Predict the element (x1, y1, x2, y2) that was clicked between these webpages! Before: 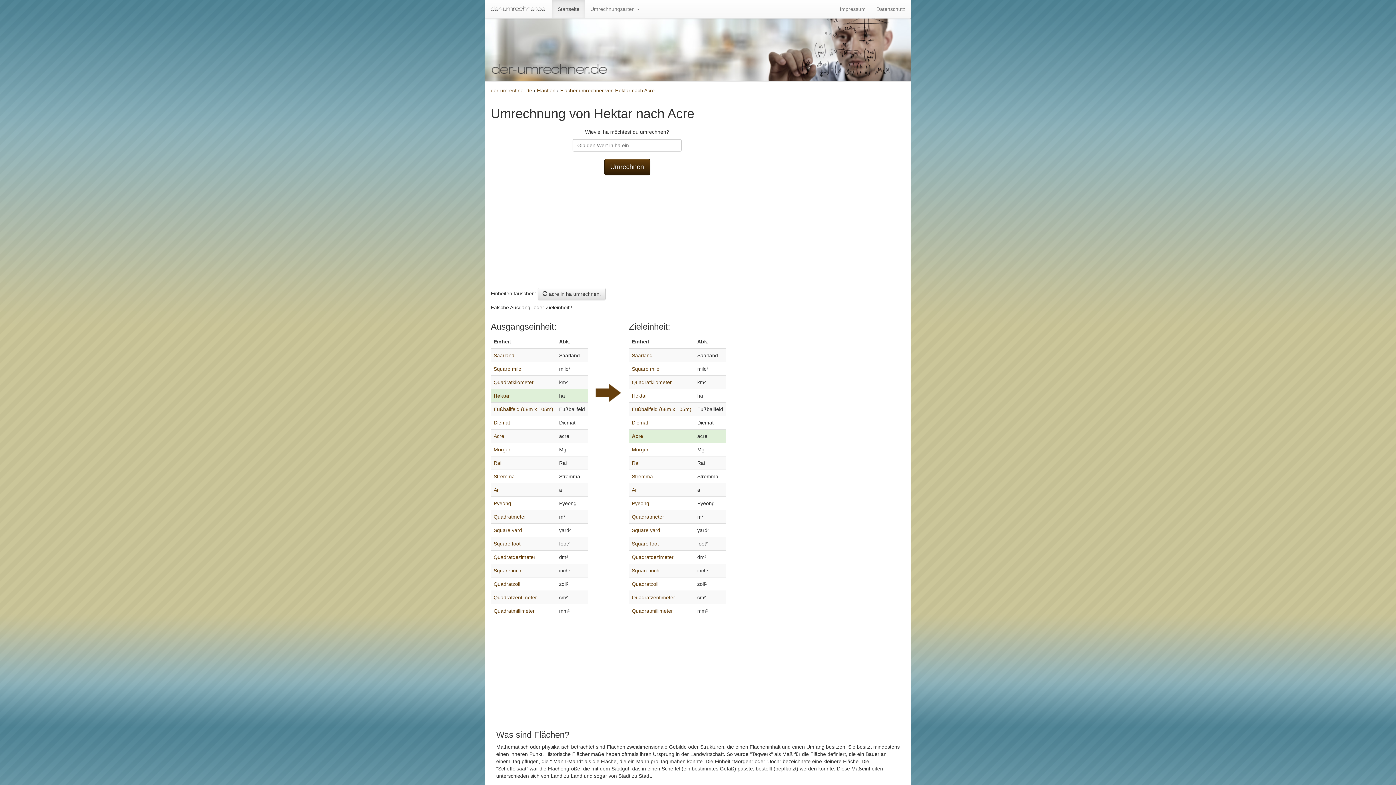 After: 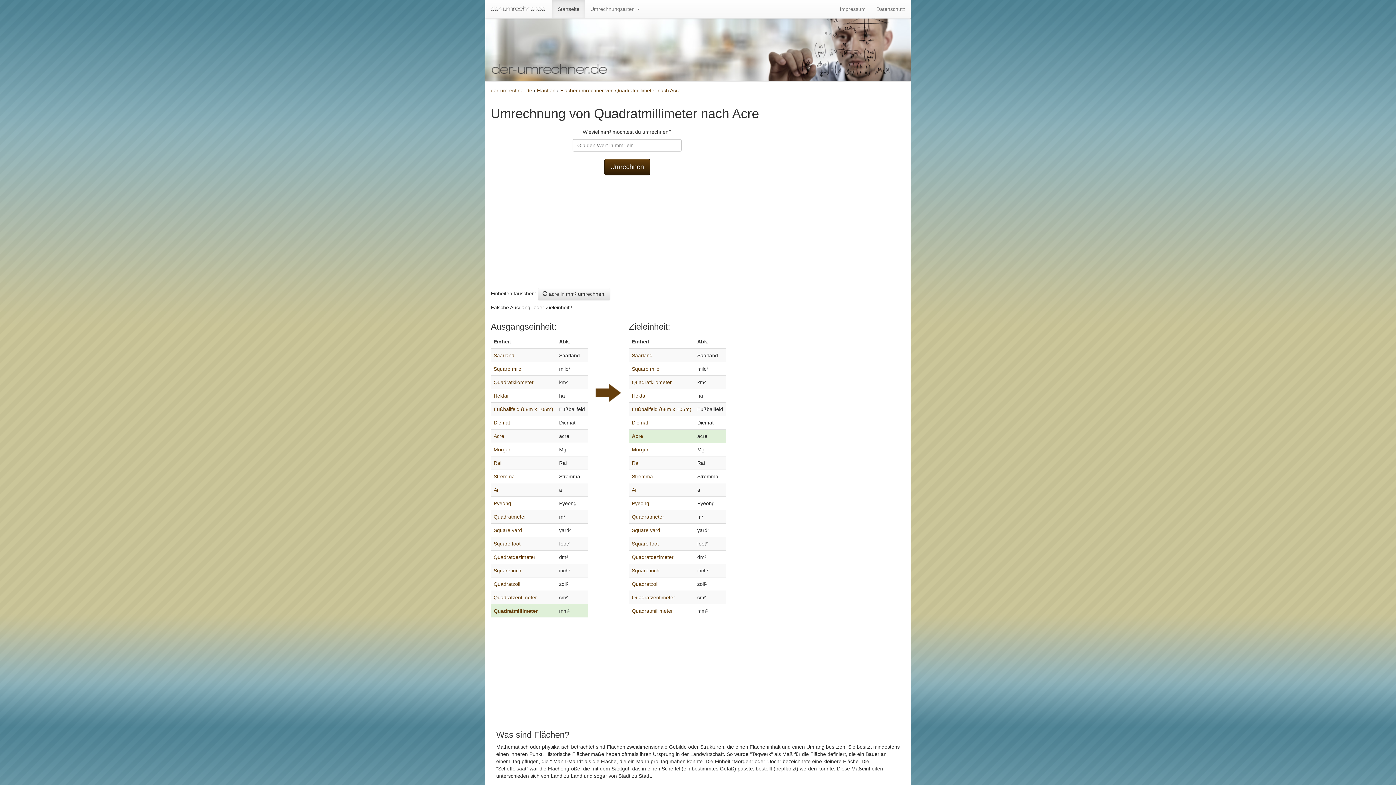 Action: bbox: (493, 608, 534, 614) label: Quadratmillimeter